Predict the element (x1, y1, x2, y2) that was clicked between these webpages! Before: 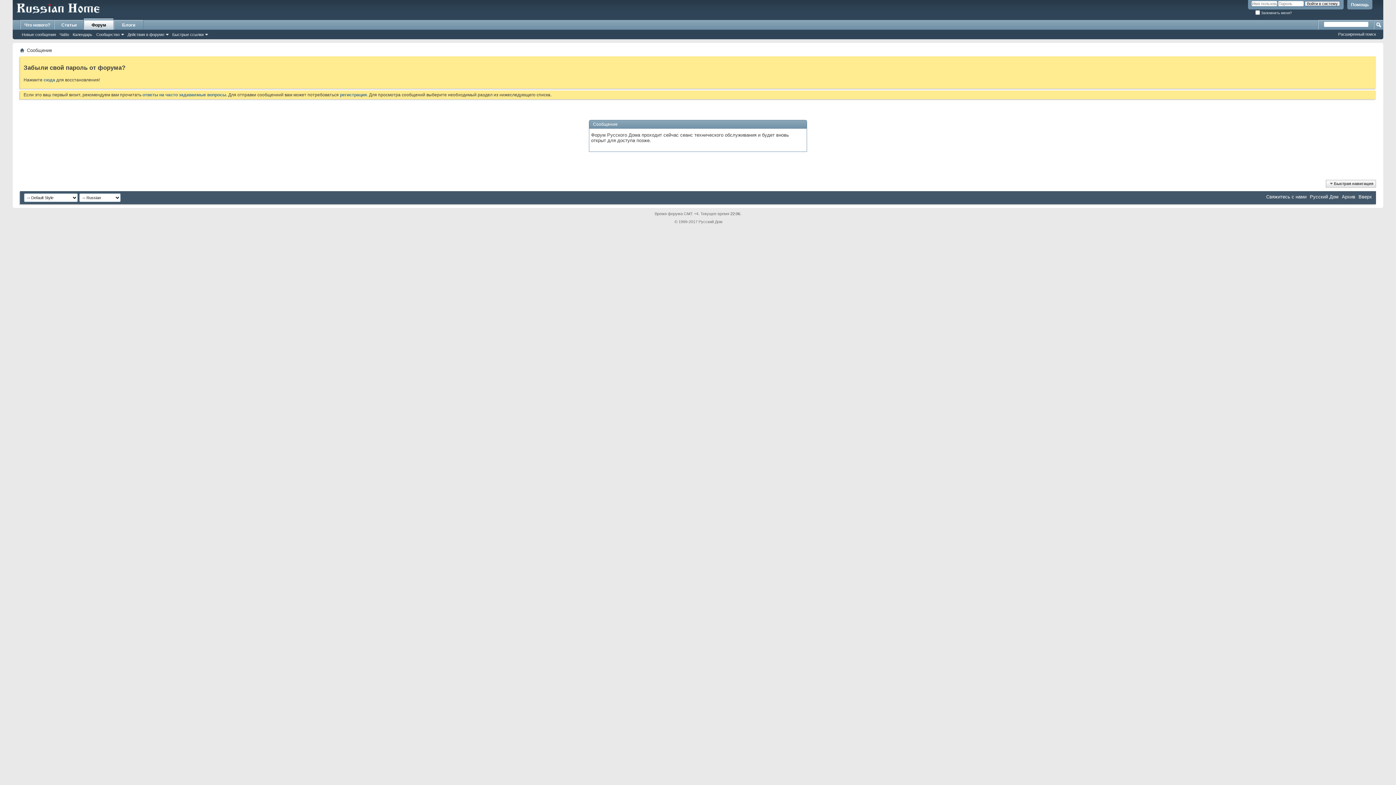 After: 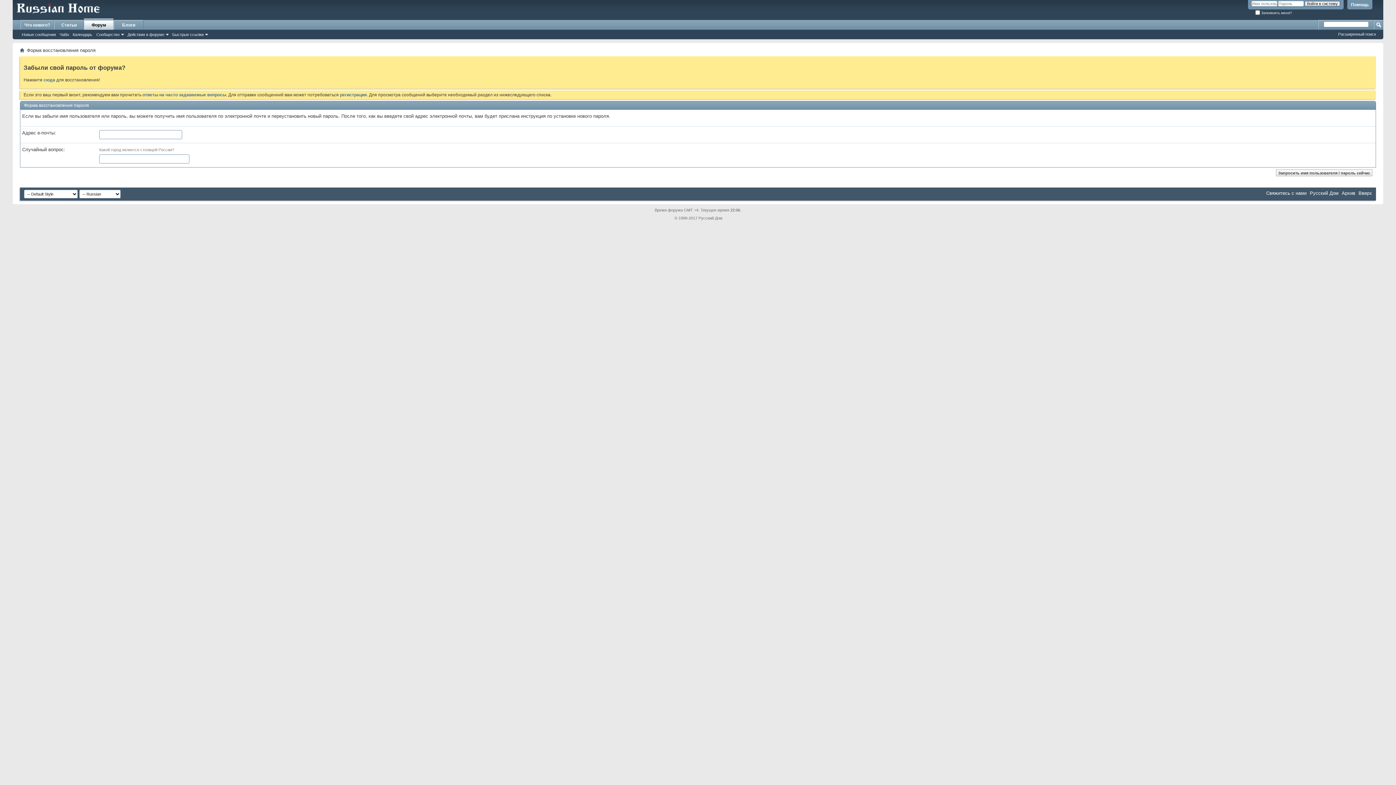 Action: label: сюда bbox: (43, 77, 55, 82)